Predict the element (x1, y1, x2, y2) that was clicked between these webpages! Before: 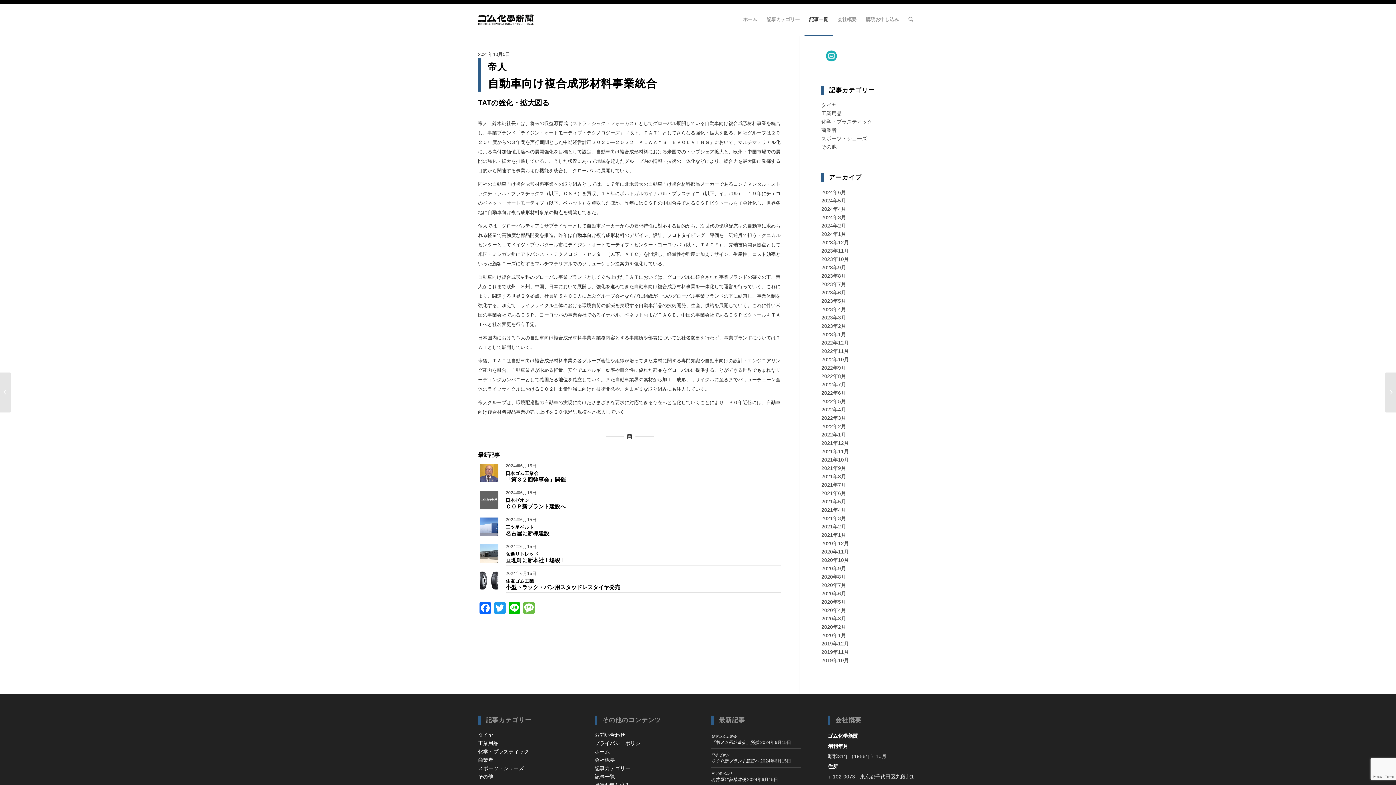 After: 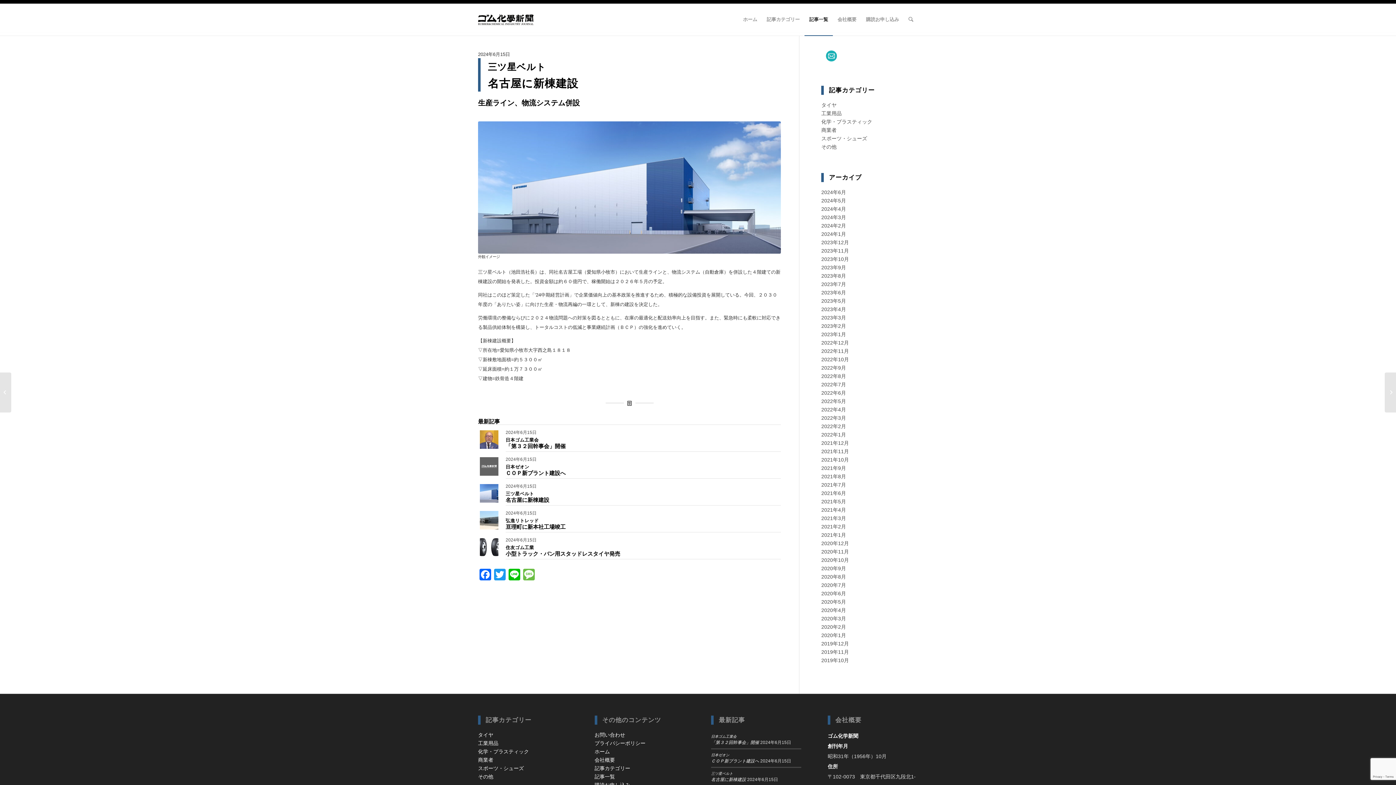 Action: label: 三ツ星ベルト
名古屋に新棟建設 bbox: (505, 524, 549, 536)